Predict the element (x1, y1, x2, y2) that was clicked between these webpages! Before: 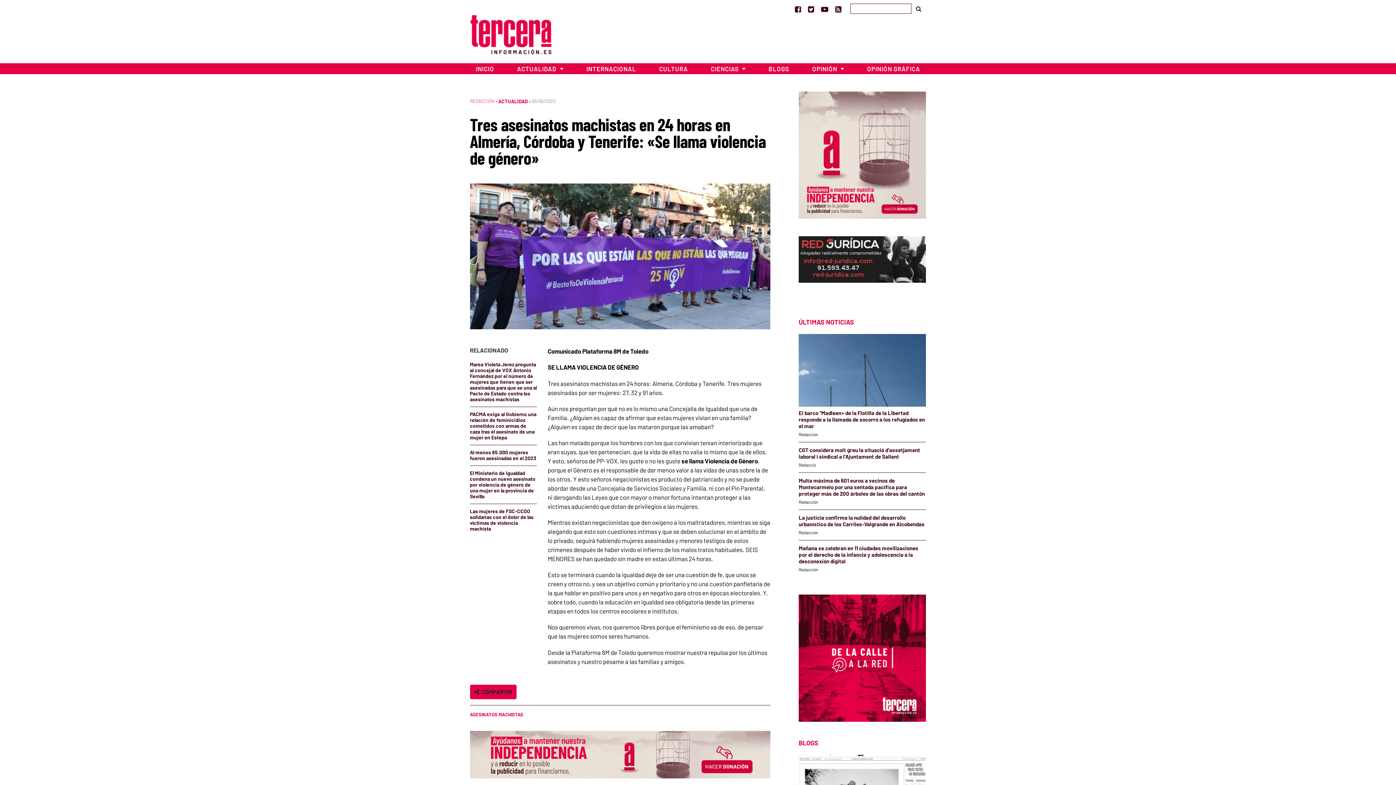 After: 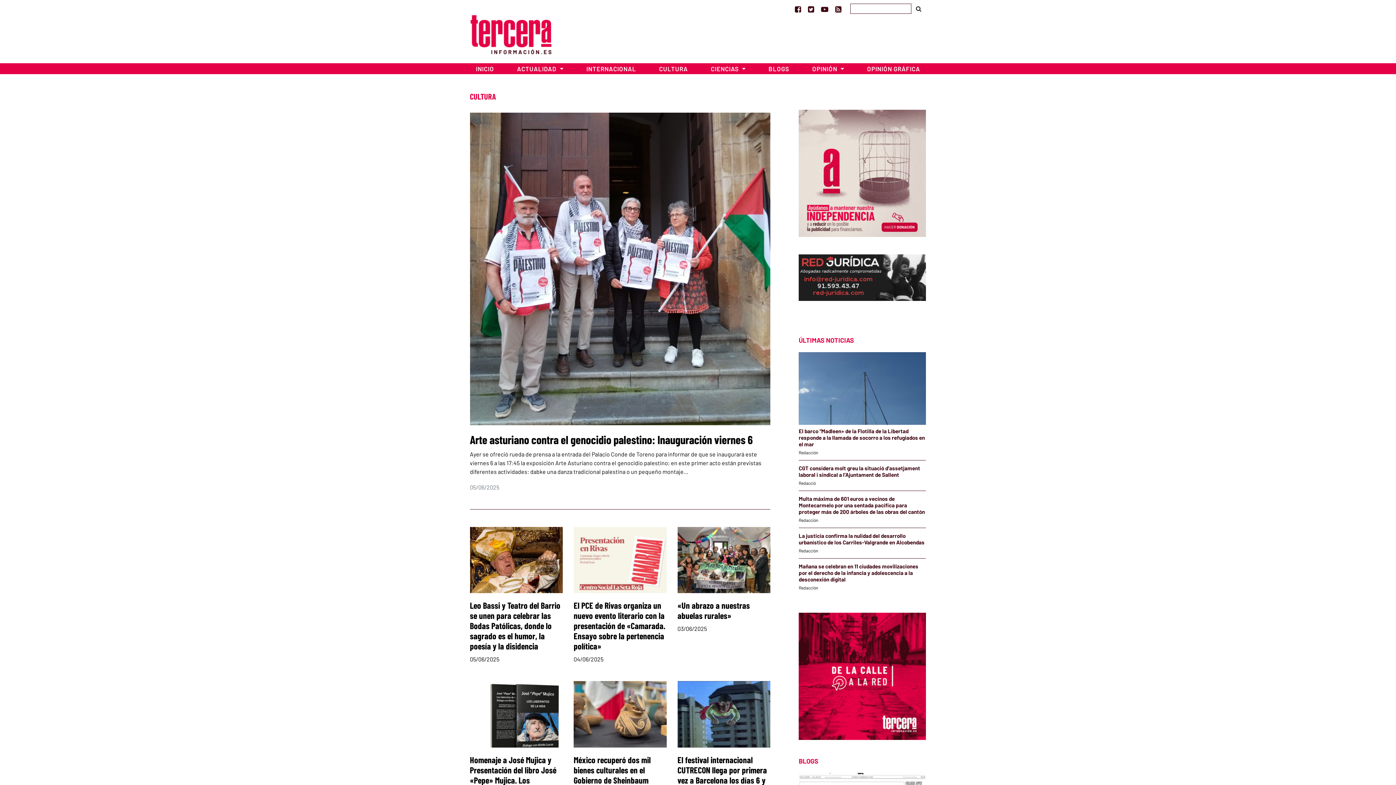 Action: label: CULTURA bbox: (647, 63, 699, 74)